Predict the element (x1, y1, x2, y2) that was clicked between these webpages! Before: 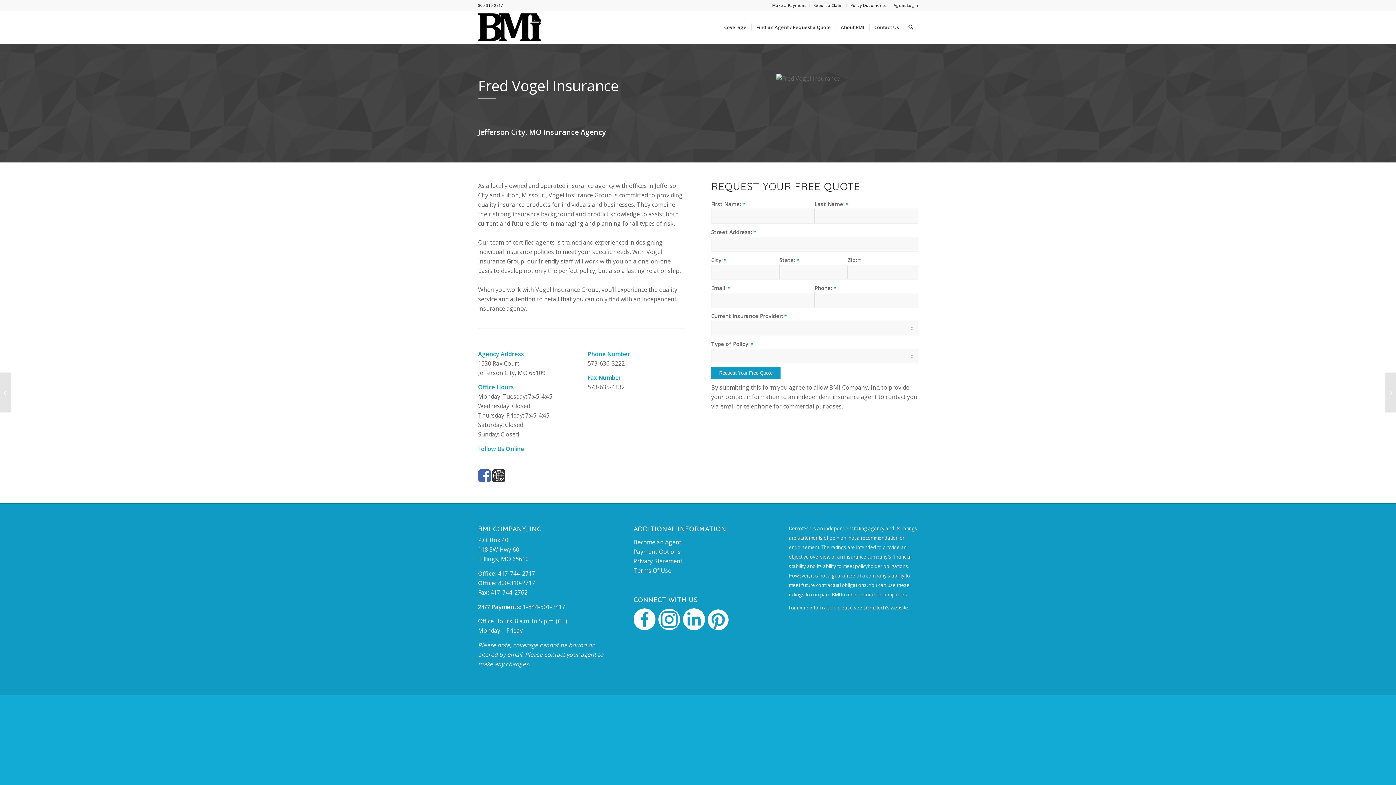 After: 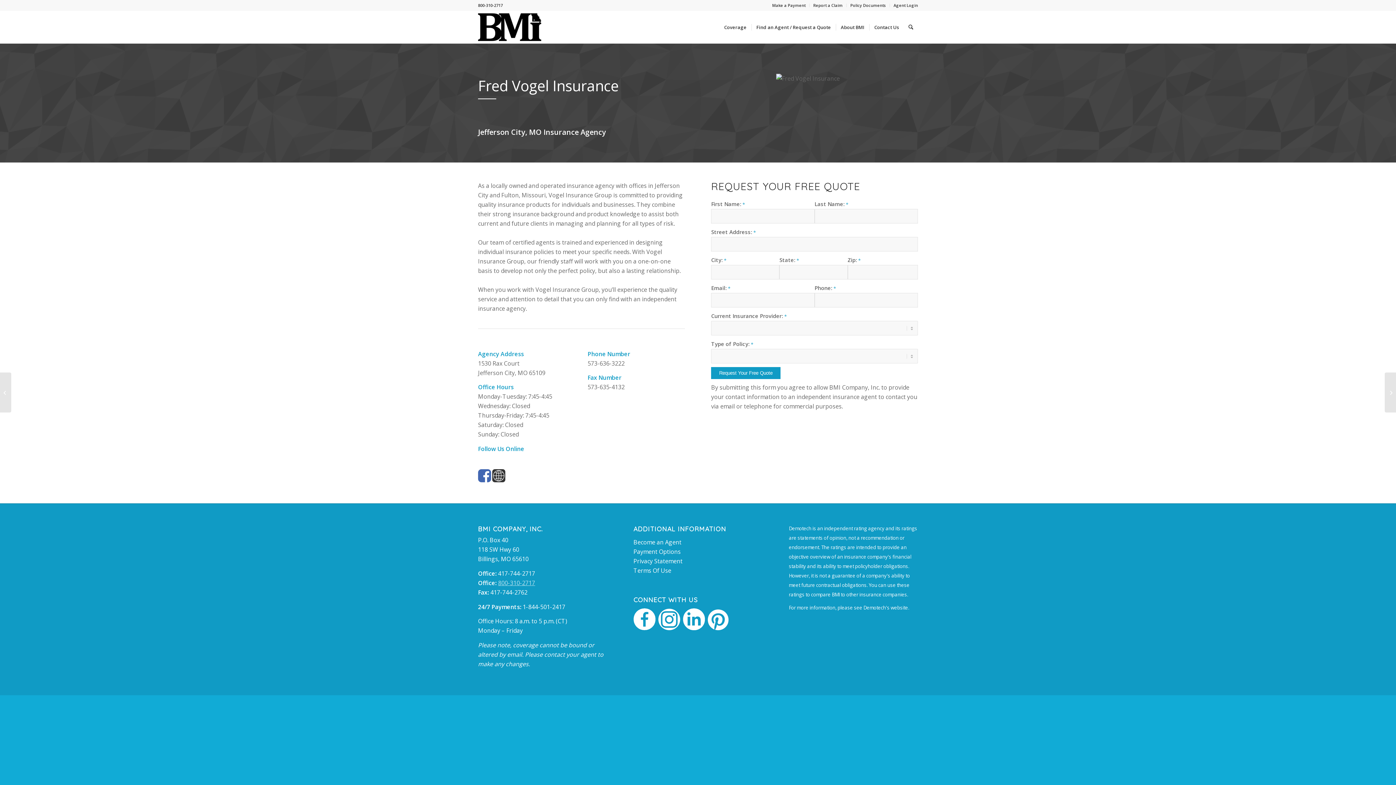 Action: label: 800-310-2717 bbox: (498, 579, 535, 587)